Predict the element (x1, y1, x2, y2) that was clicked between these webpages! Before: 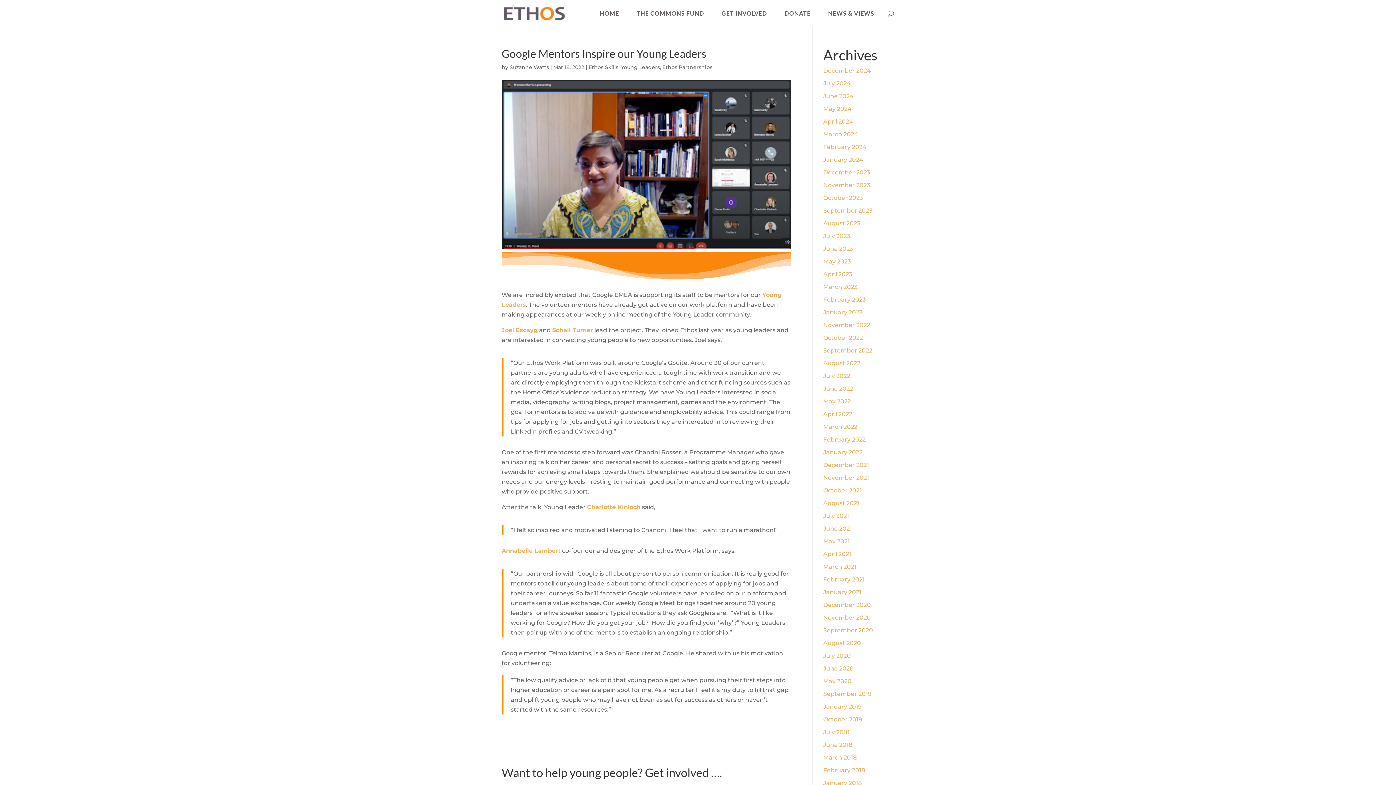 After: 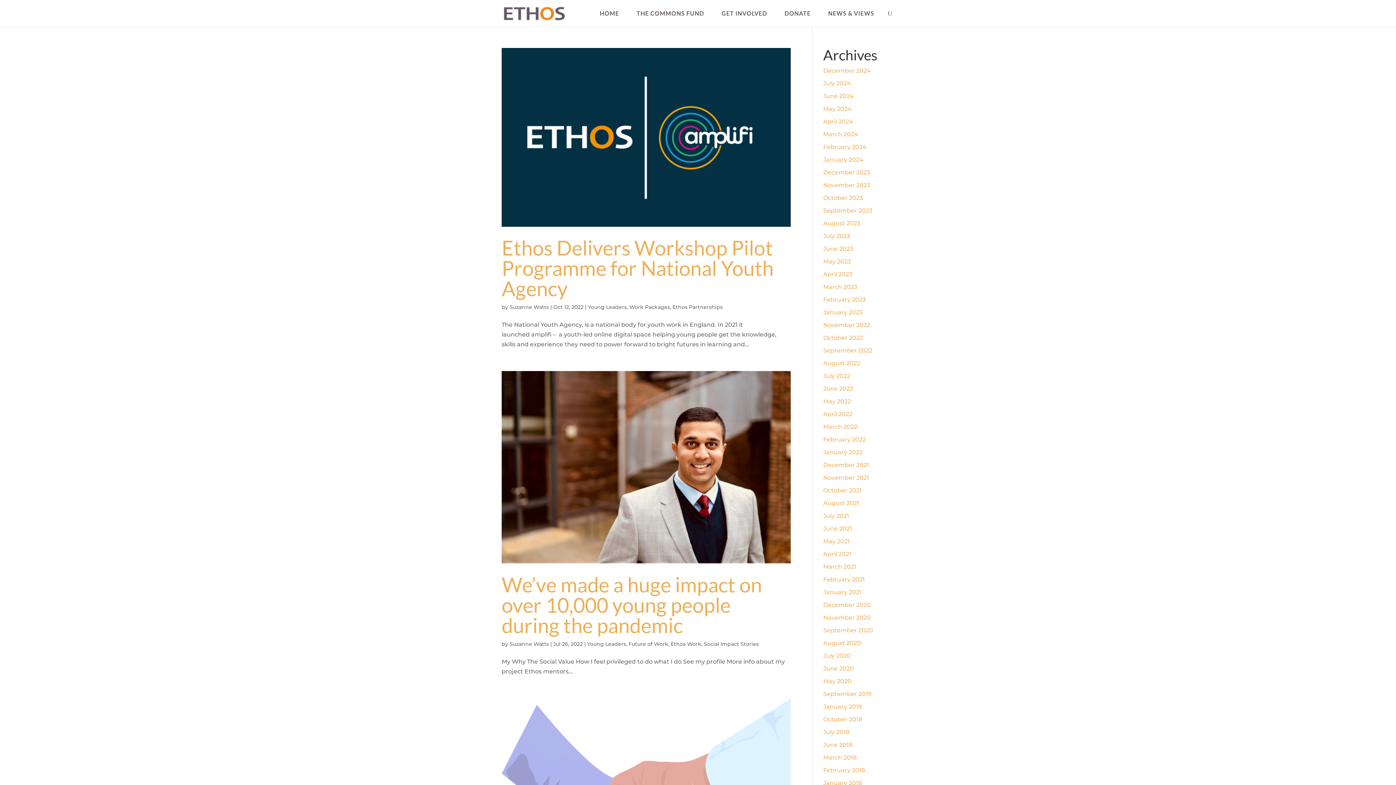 Action: label: Suzanne Watts bbox: (509, 64, 549, 70)